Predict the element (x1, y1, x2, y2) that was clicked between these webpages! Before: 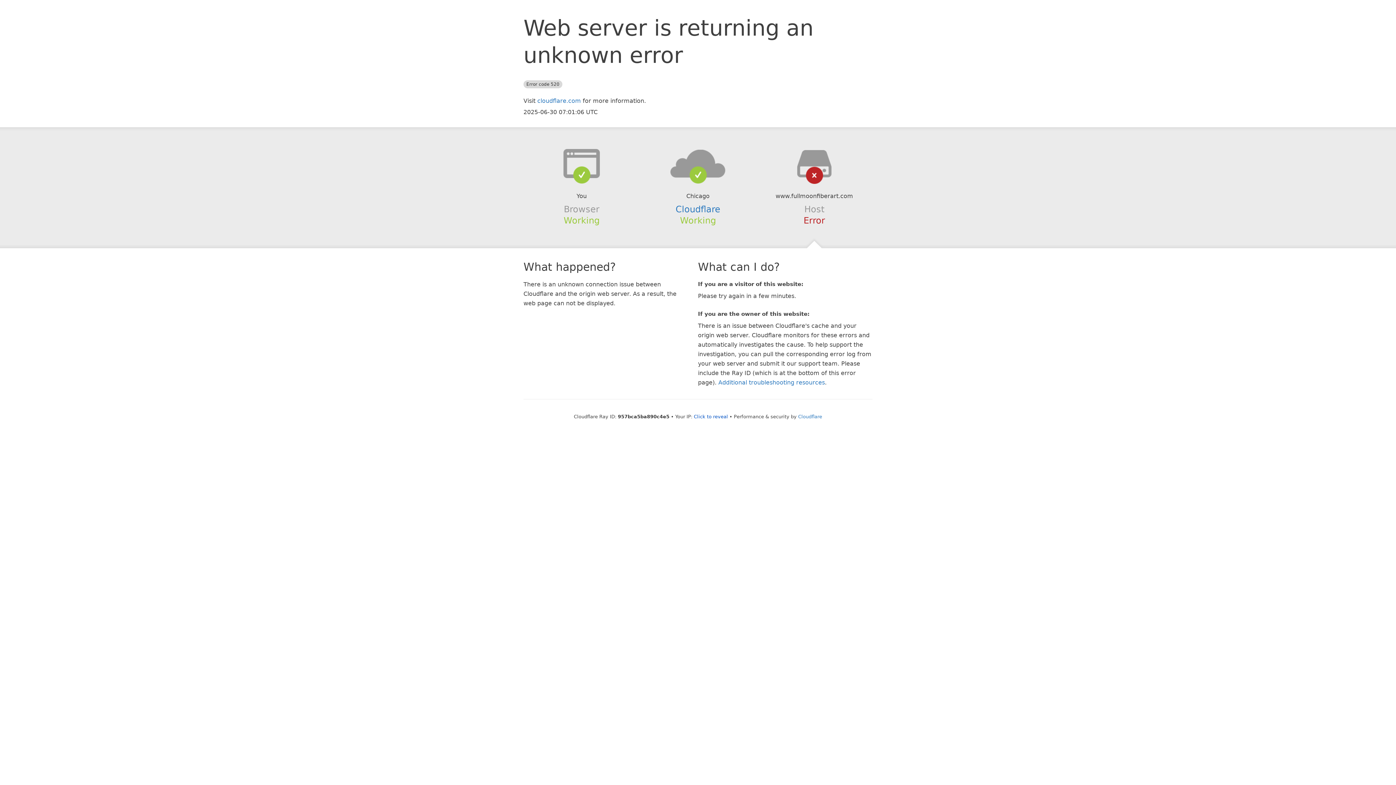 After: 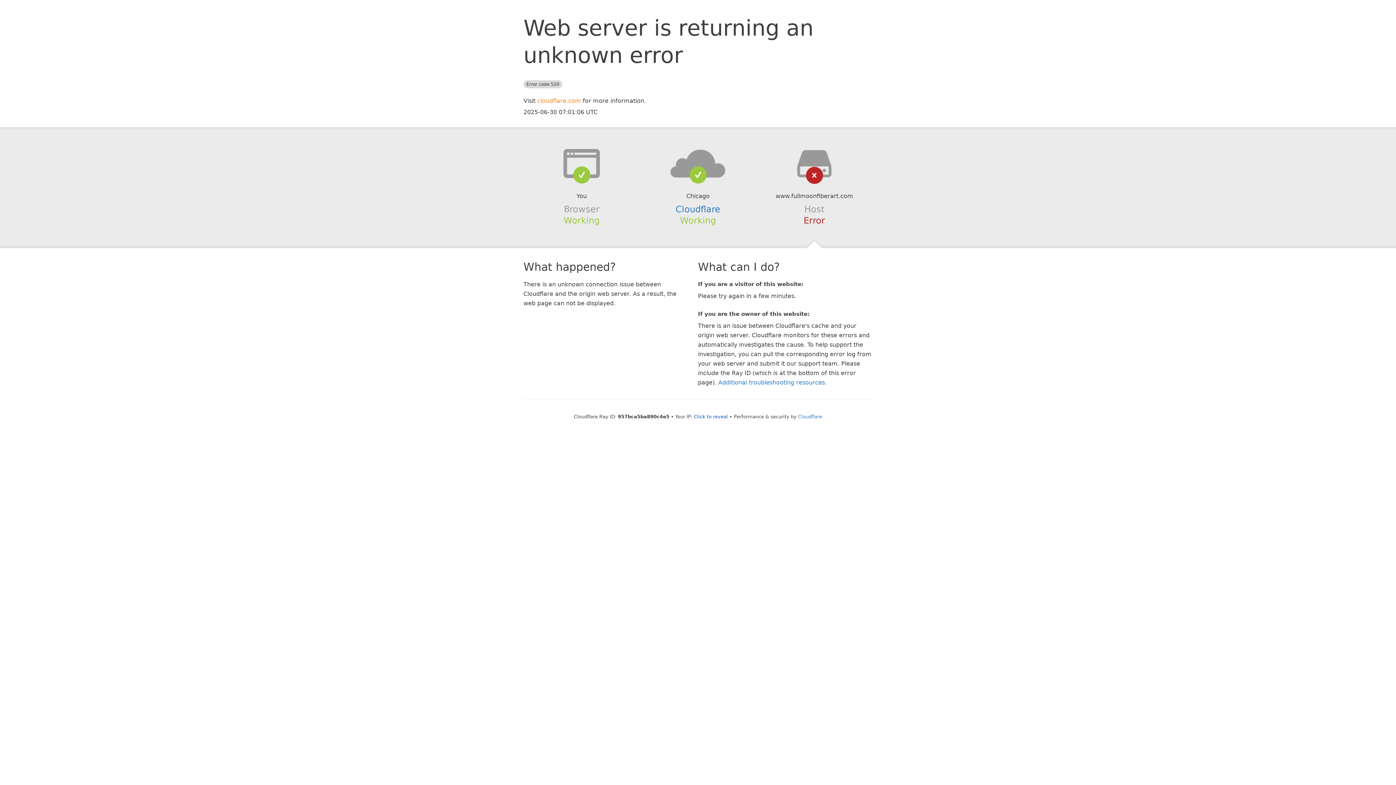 Action: bbox: (537, 97, 581, 104) label: cloudflare.com